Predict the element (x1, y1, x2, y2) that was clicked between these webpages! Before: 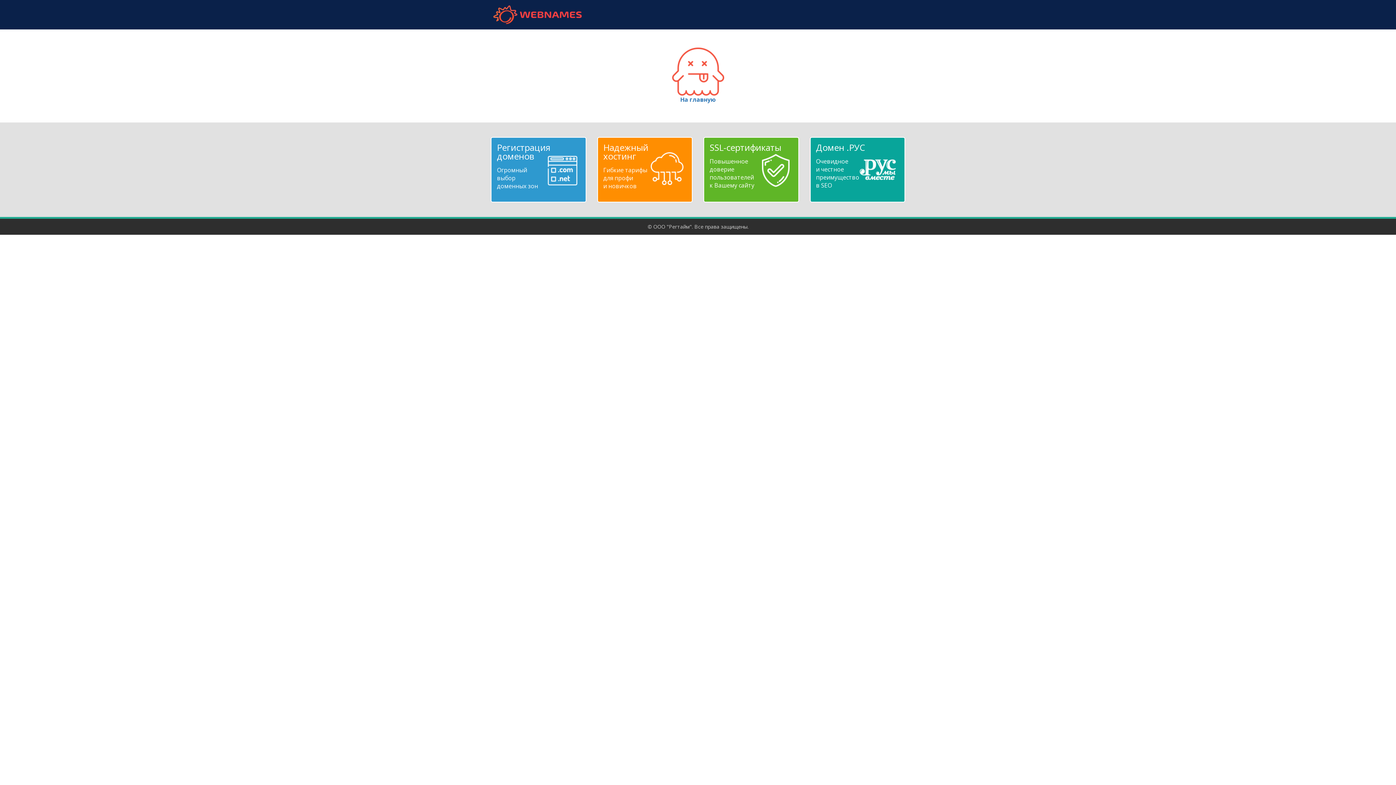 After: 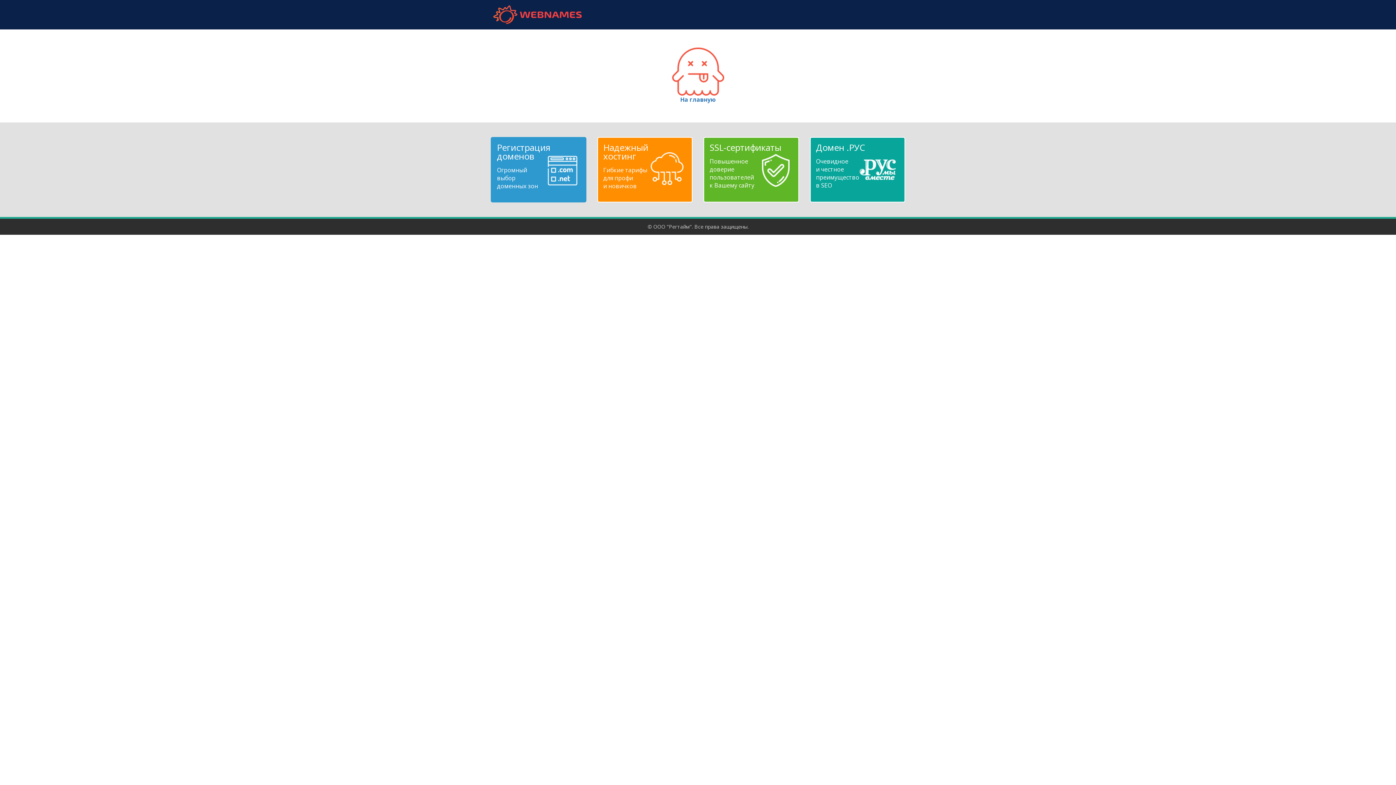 Action: bbox: (497, 143, 580, 190) label: Регистрация доменов
Огромный
выбор
доменных зон